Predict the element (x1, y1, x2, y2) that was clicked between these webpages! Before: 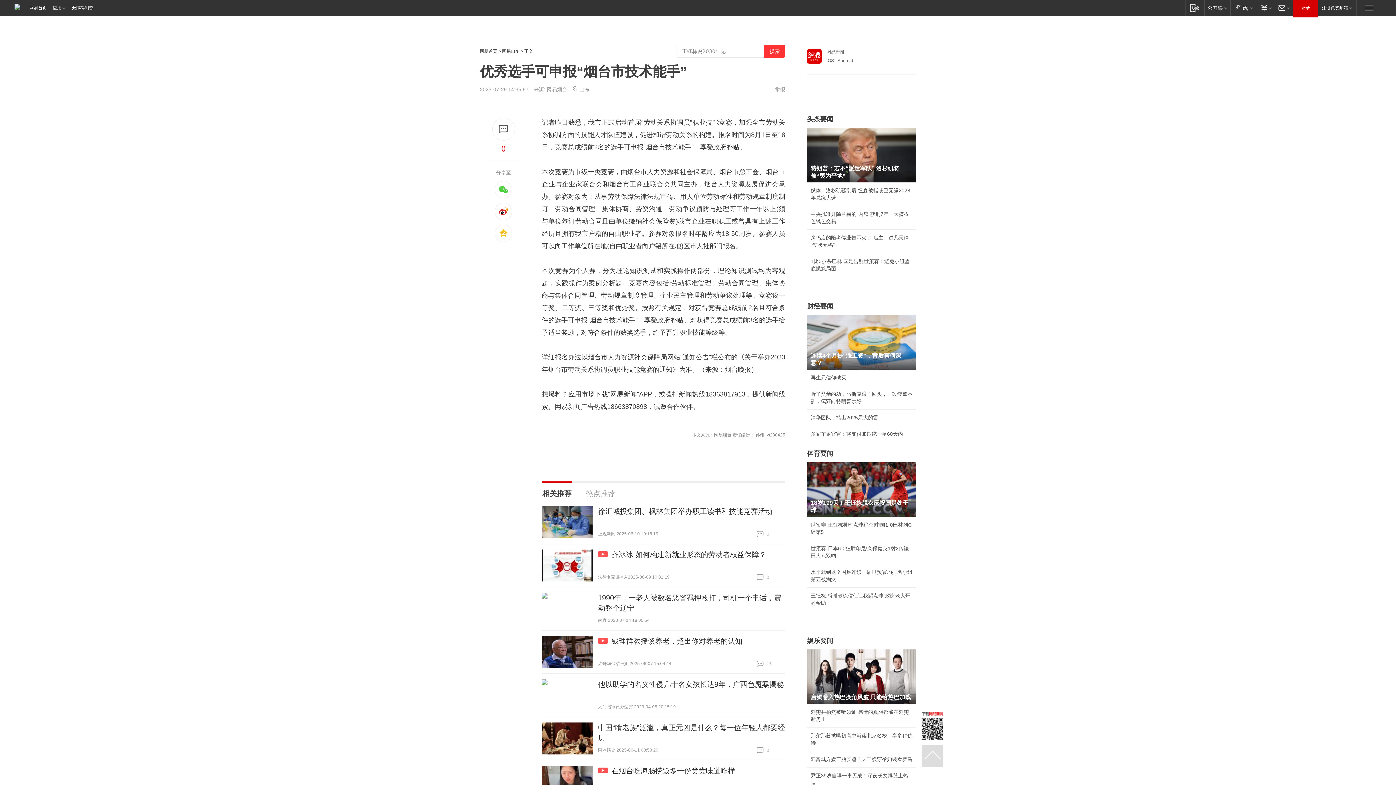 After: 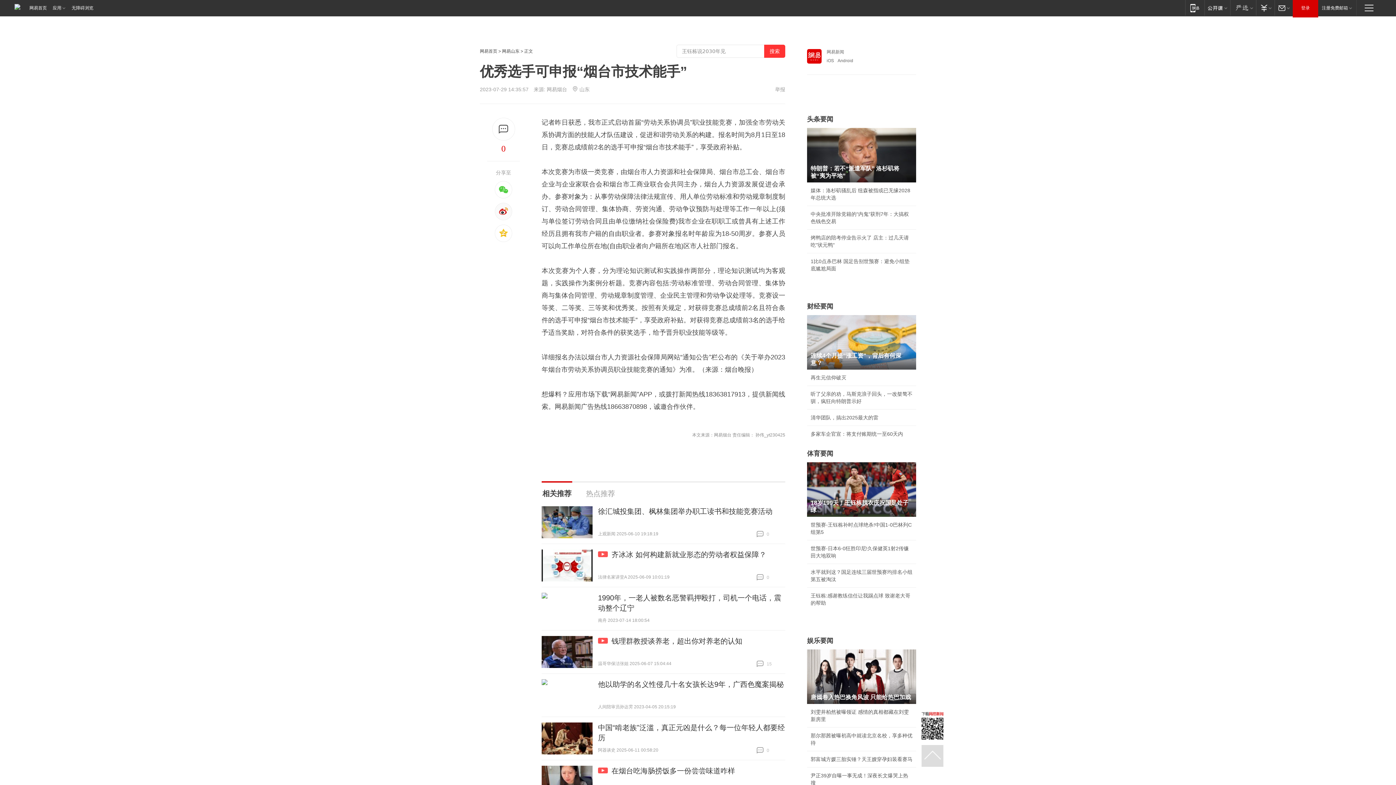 Action: bbox: (494, 202, 512, 220)